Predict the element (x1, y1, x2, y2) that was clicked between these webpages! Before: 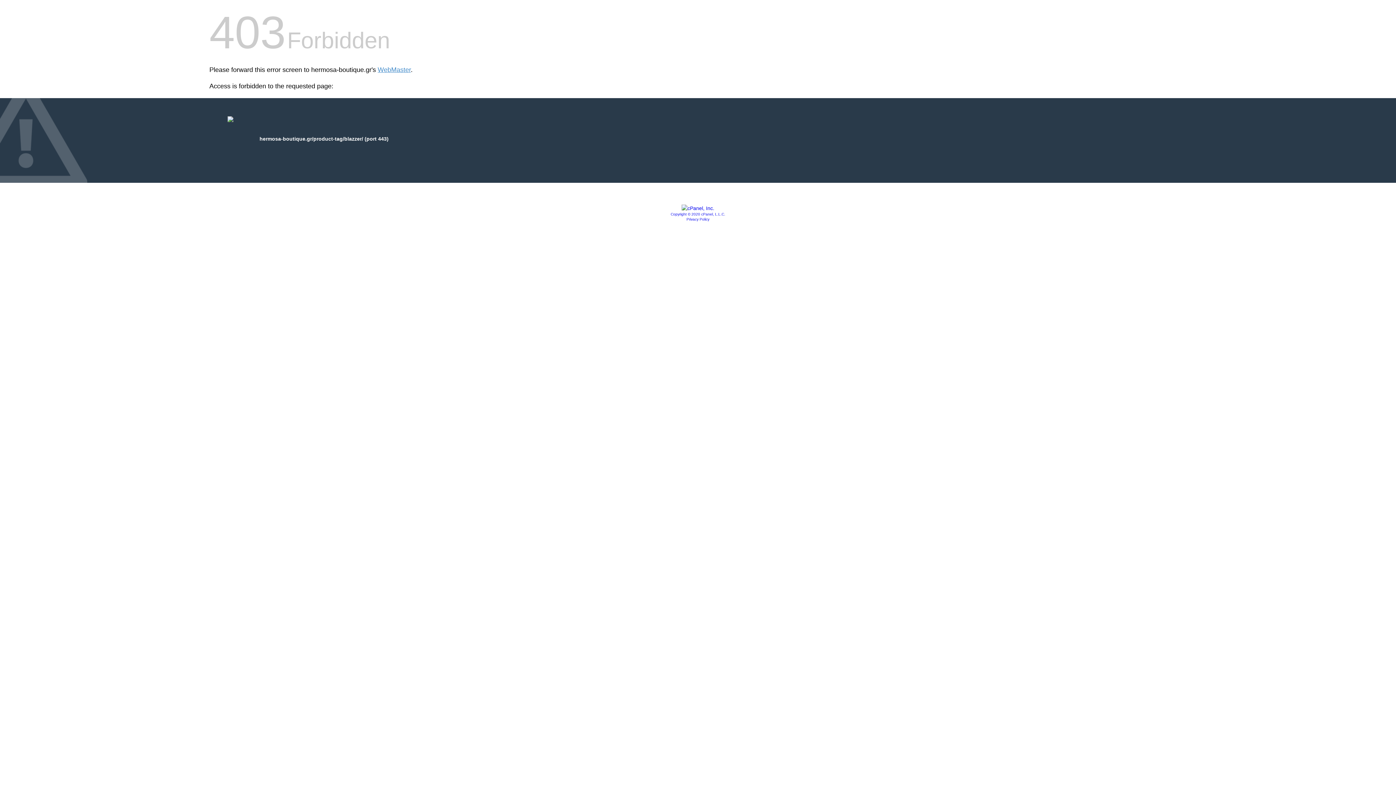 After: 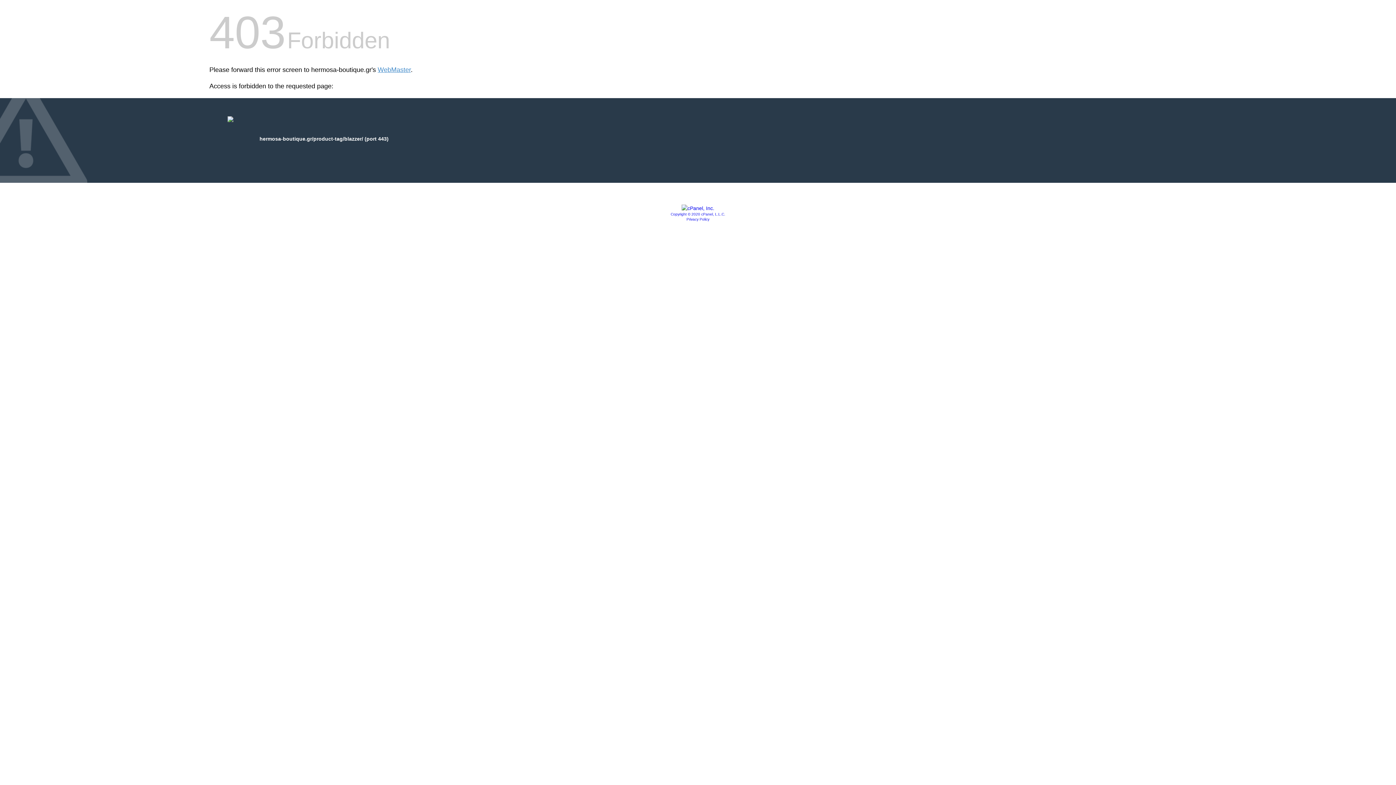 Action: bbox: (670, 212, 725, 216) label: Copyright © 2020 cPanel, L.L.C.